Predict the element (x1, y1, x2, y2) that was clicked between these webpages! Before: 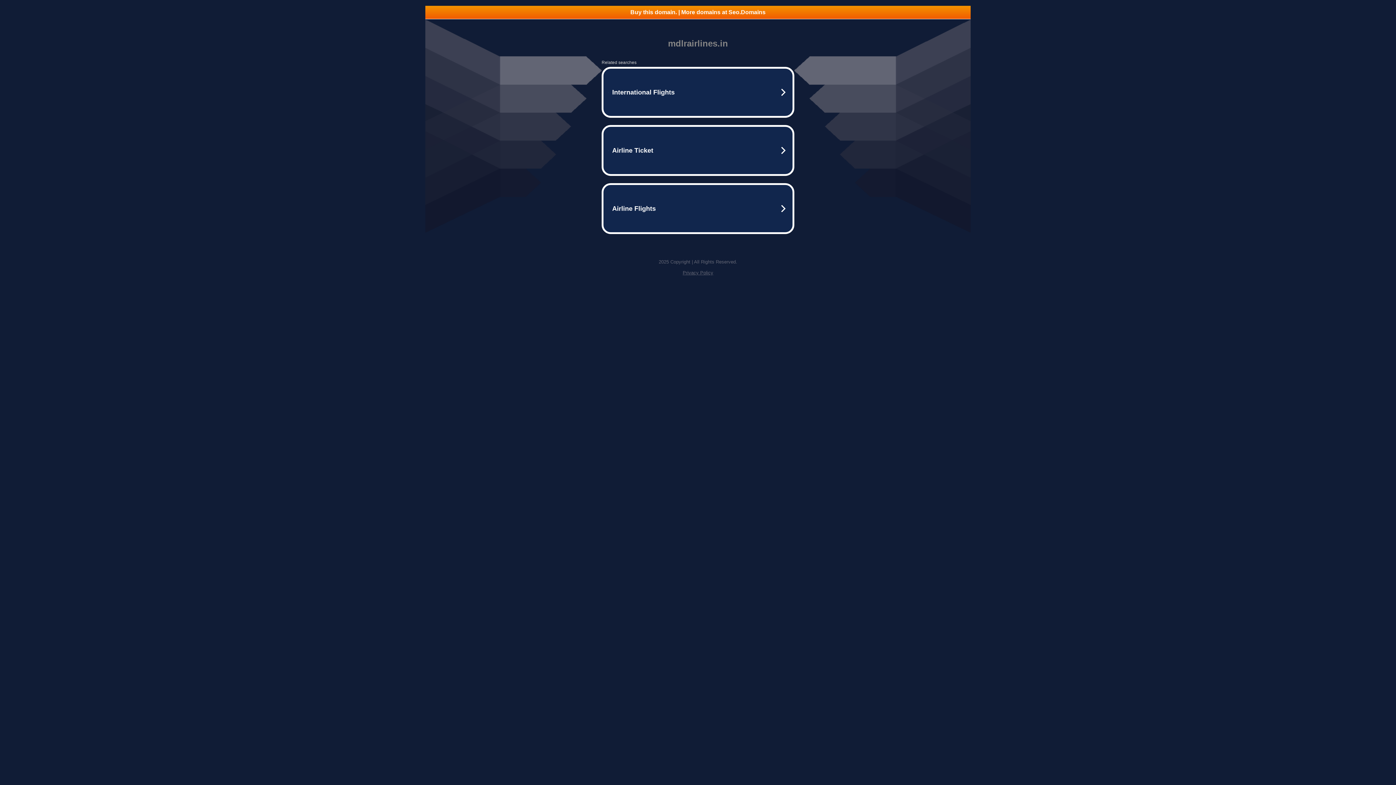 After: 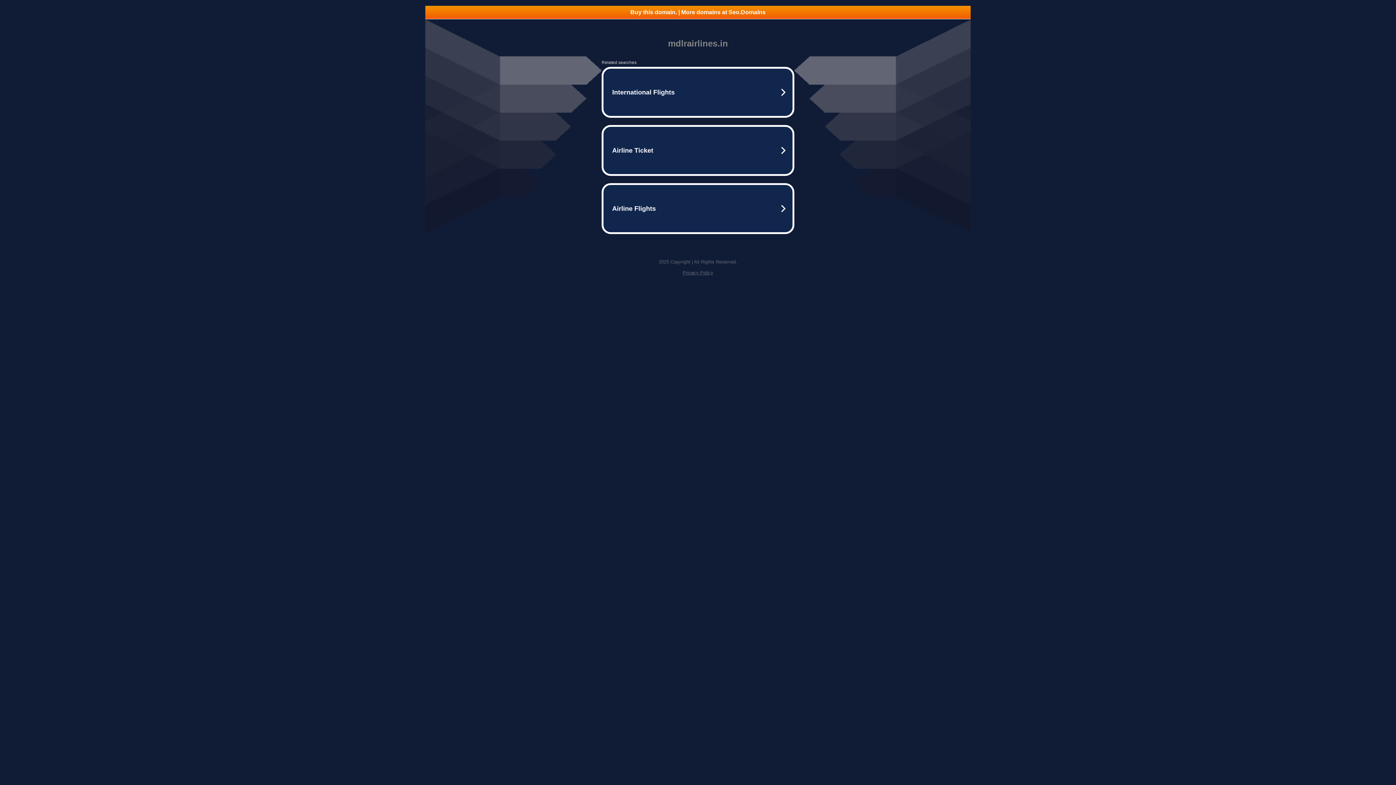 Action: bbox: (682, 270, 713, 275) label: Privacy Policy